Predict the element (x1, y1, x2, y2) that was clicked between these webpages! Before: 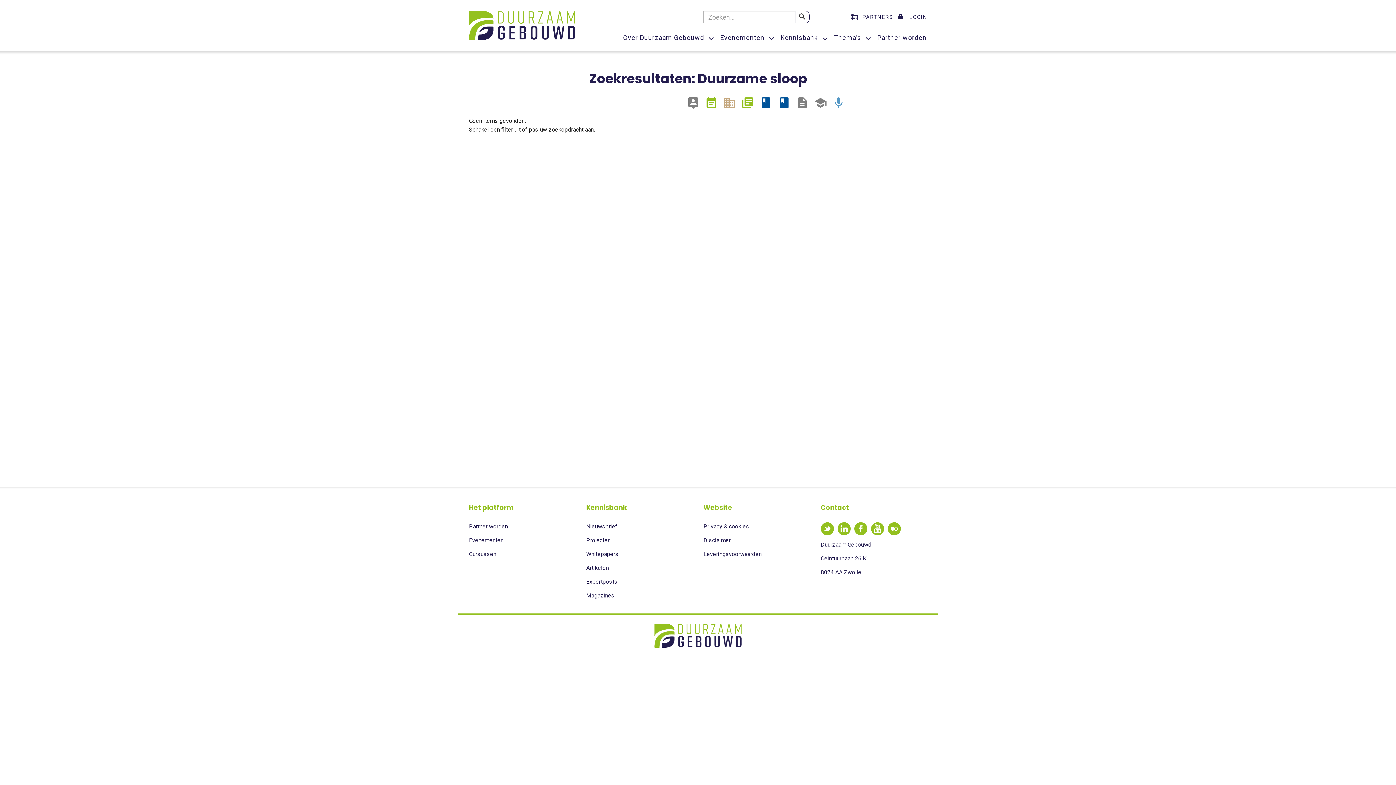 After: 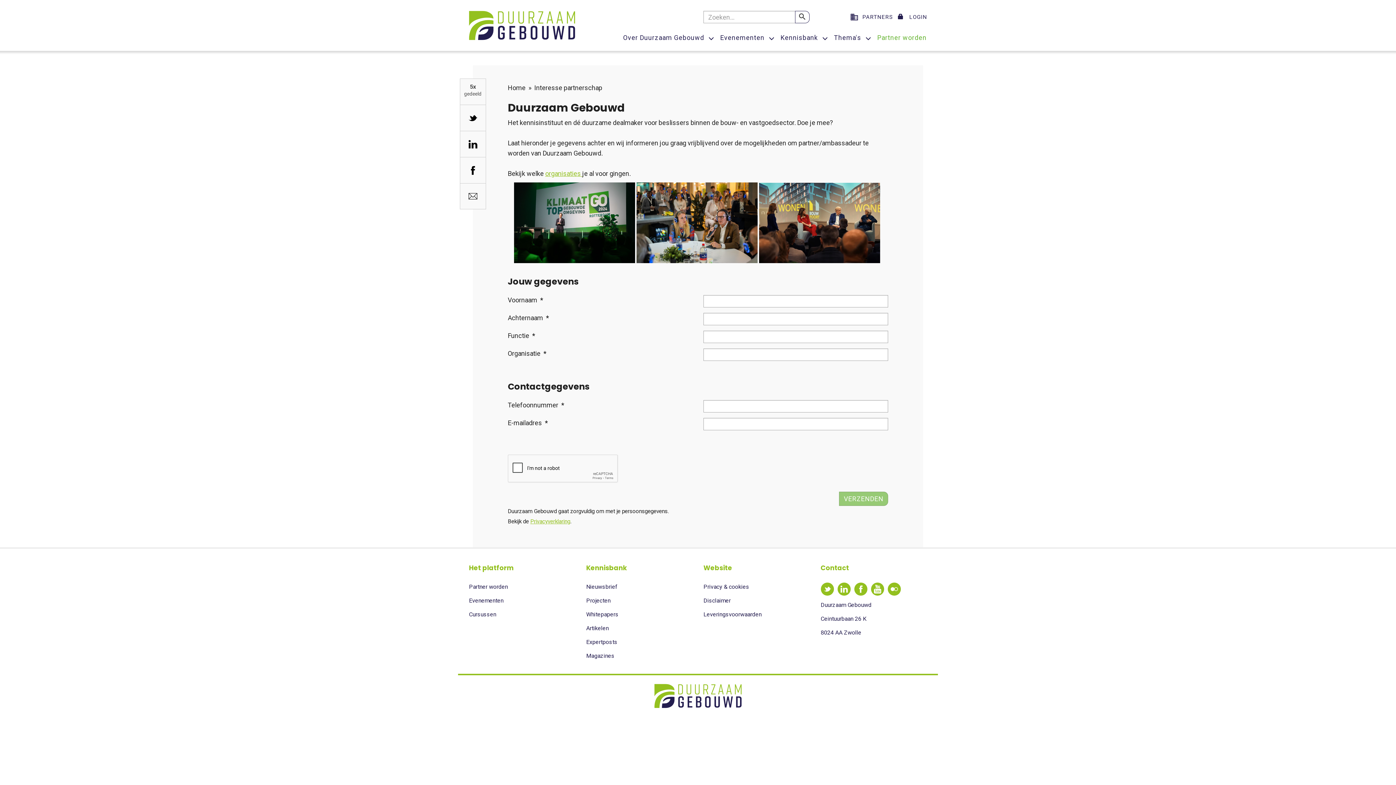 Action: label: Partner worden bbox: (871, 27, 926, 45)